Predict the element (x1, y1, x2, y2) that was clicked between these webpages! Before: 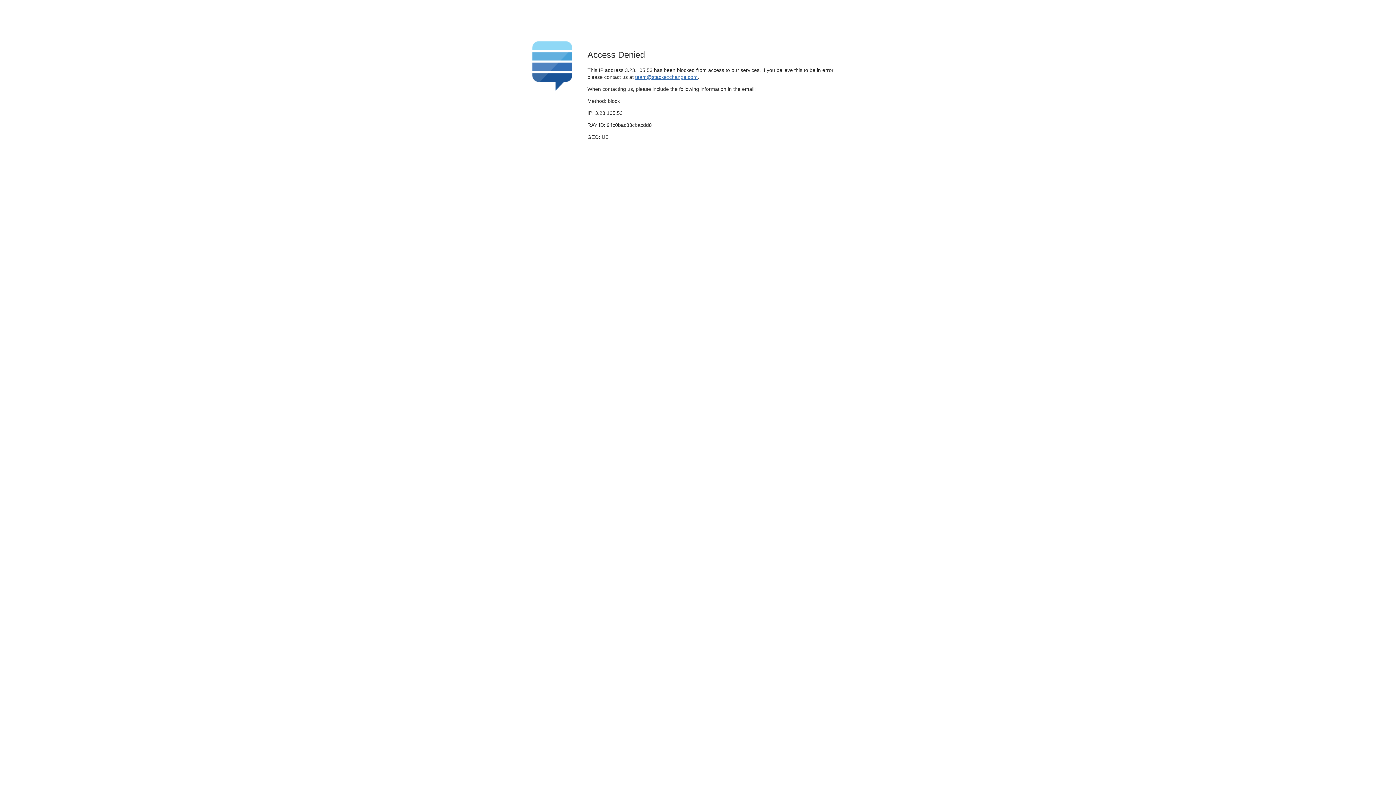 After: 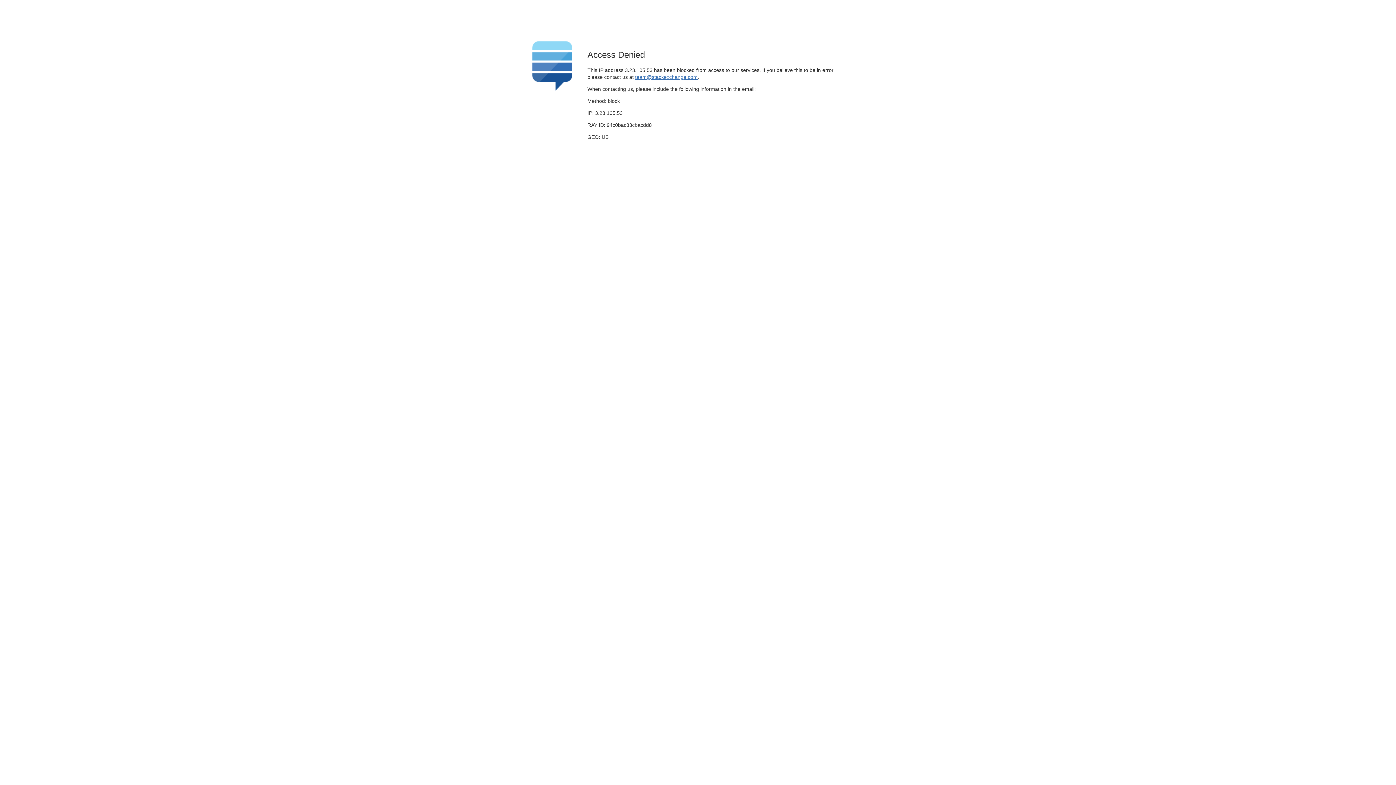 Action: label: team@stackexchange.com bbox: (635, 74, 697, 79)